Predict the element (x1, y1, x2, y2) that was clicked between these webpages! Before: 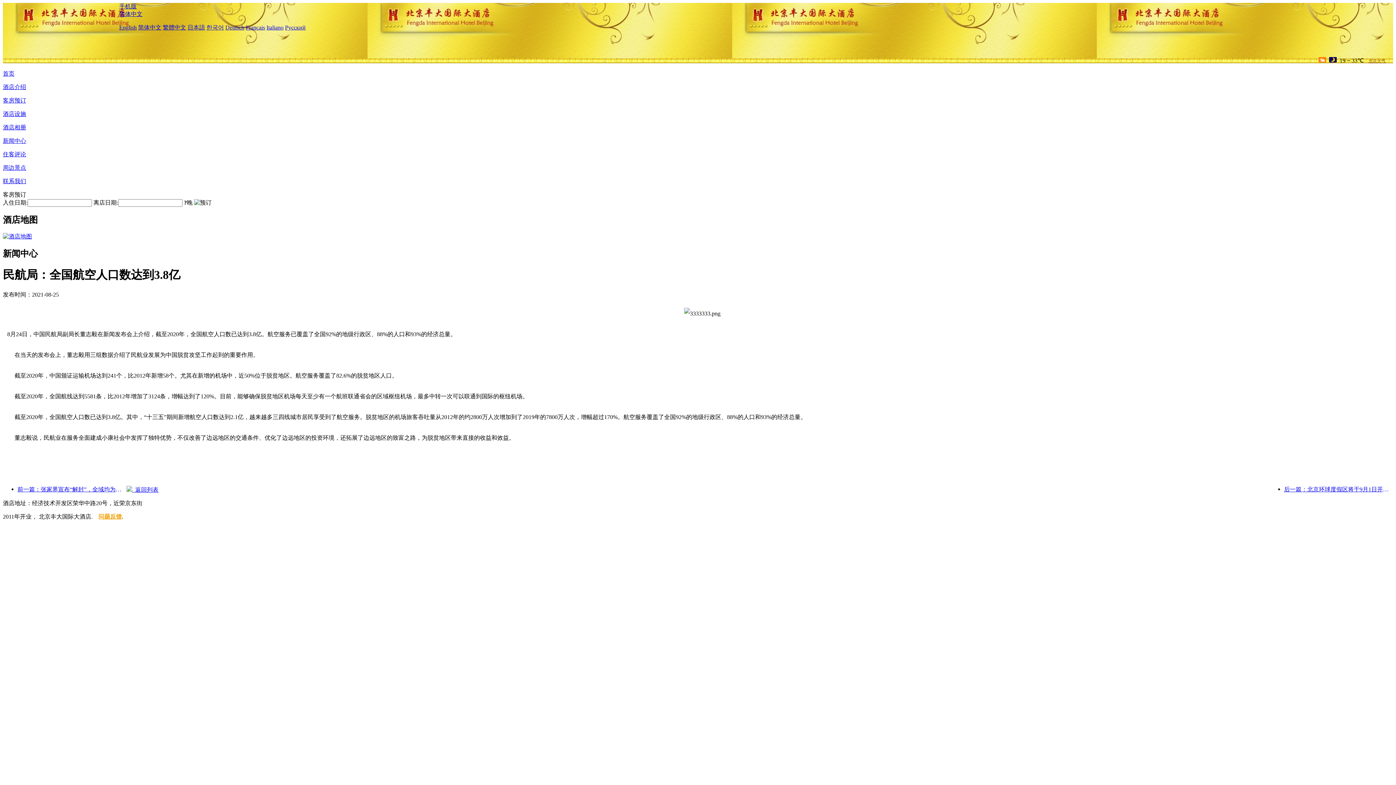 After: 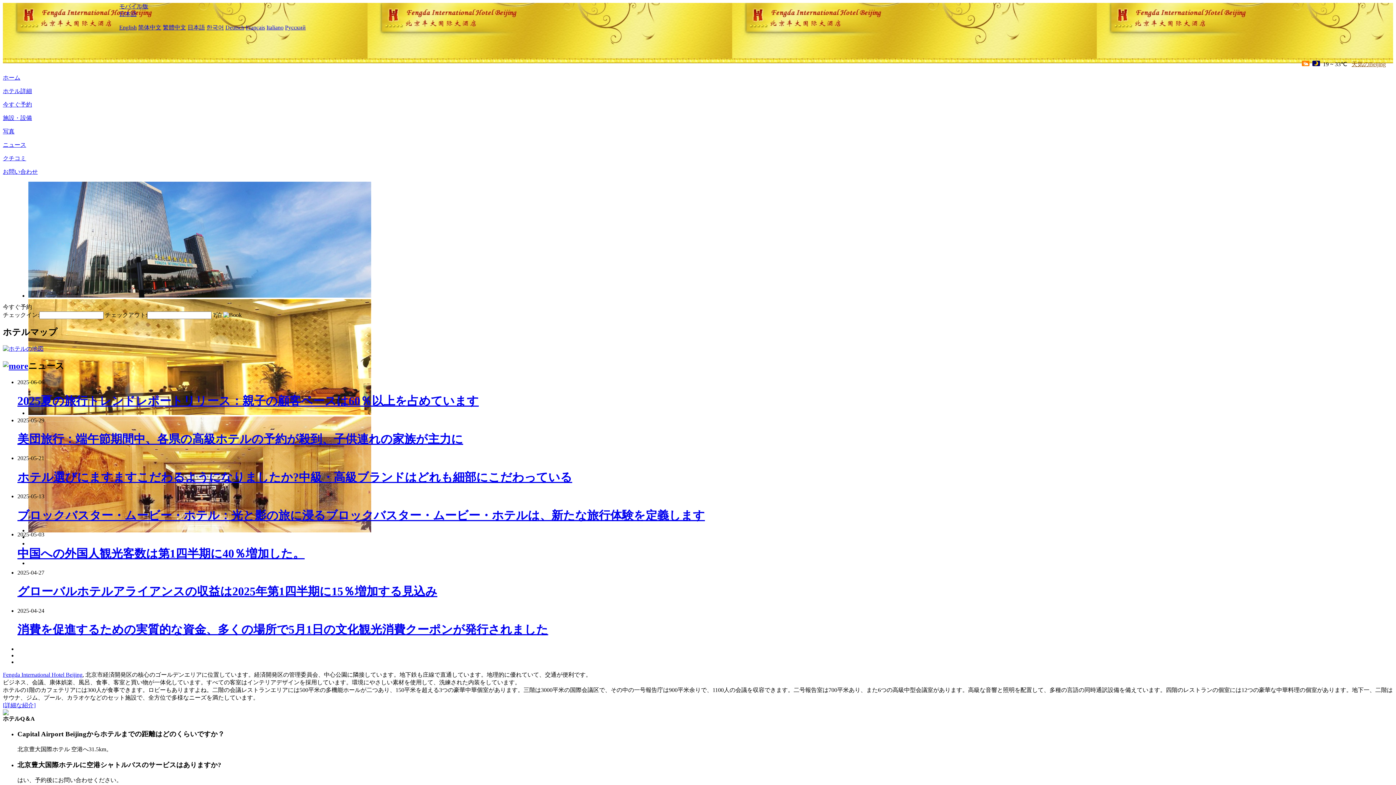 Action: label: 日本語 bbox: (187, 24, 205, 30)